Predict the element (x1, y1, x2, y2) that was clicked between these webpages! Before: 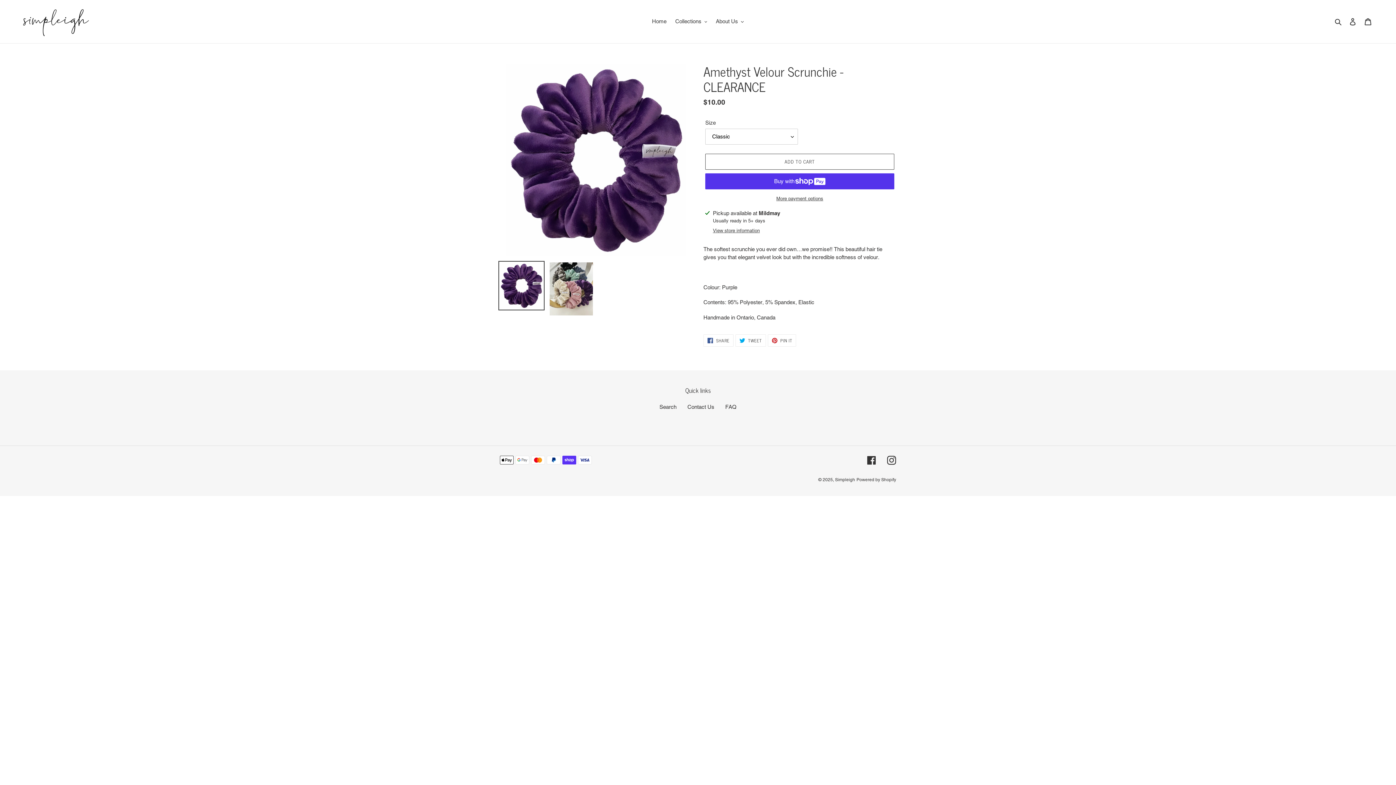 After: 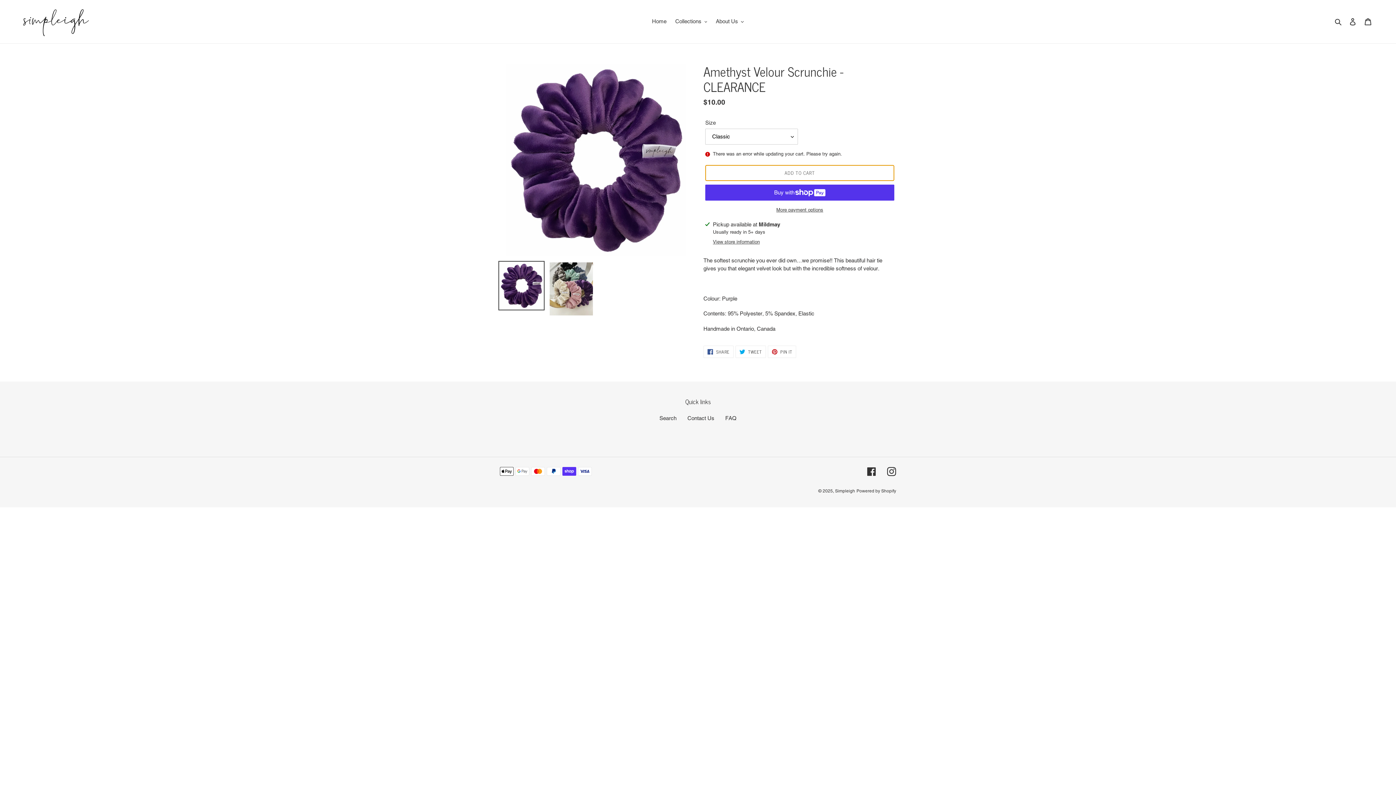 Action: bbox: (705, 153, 894, 169) label: Add to cart